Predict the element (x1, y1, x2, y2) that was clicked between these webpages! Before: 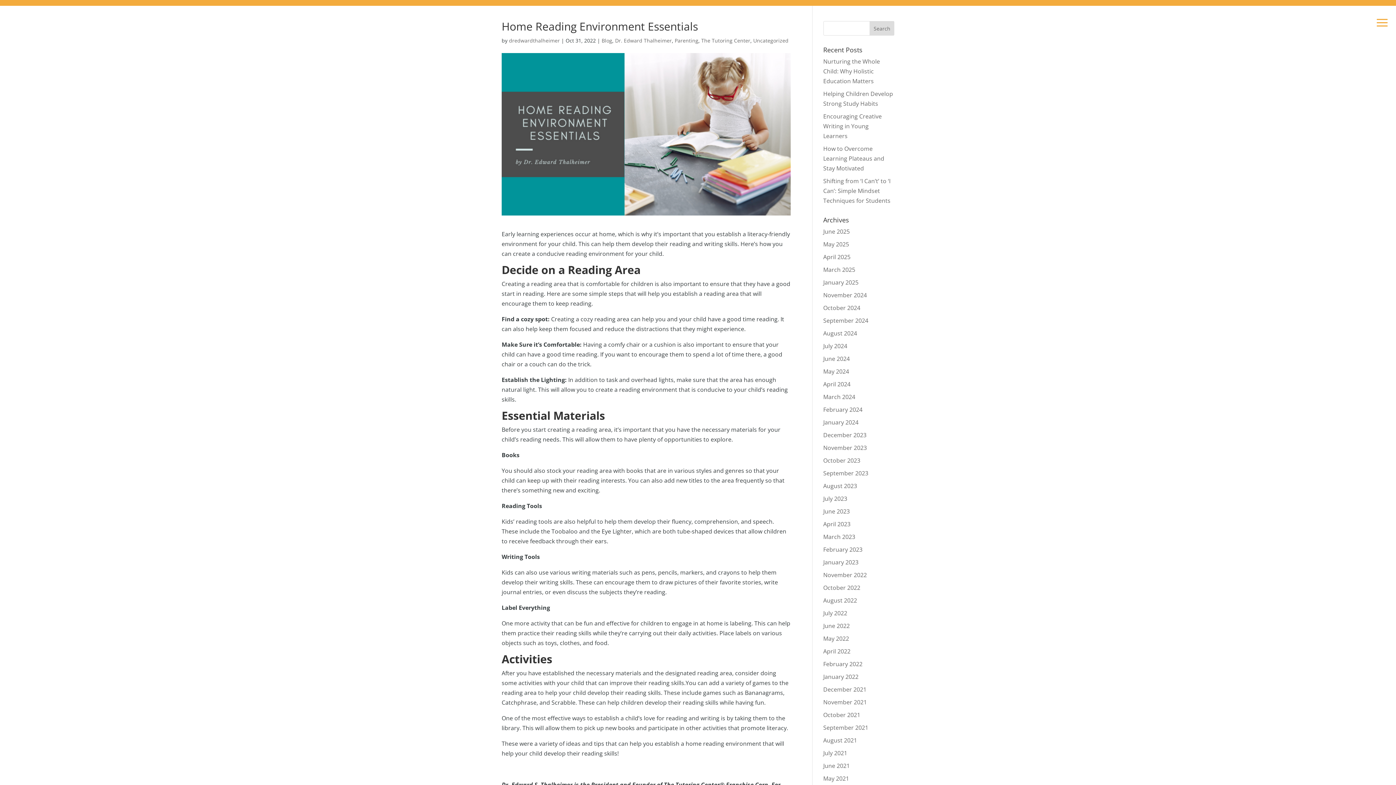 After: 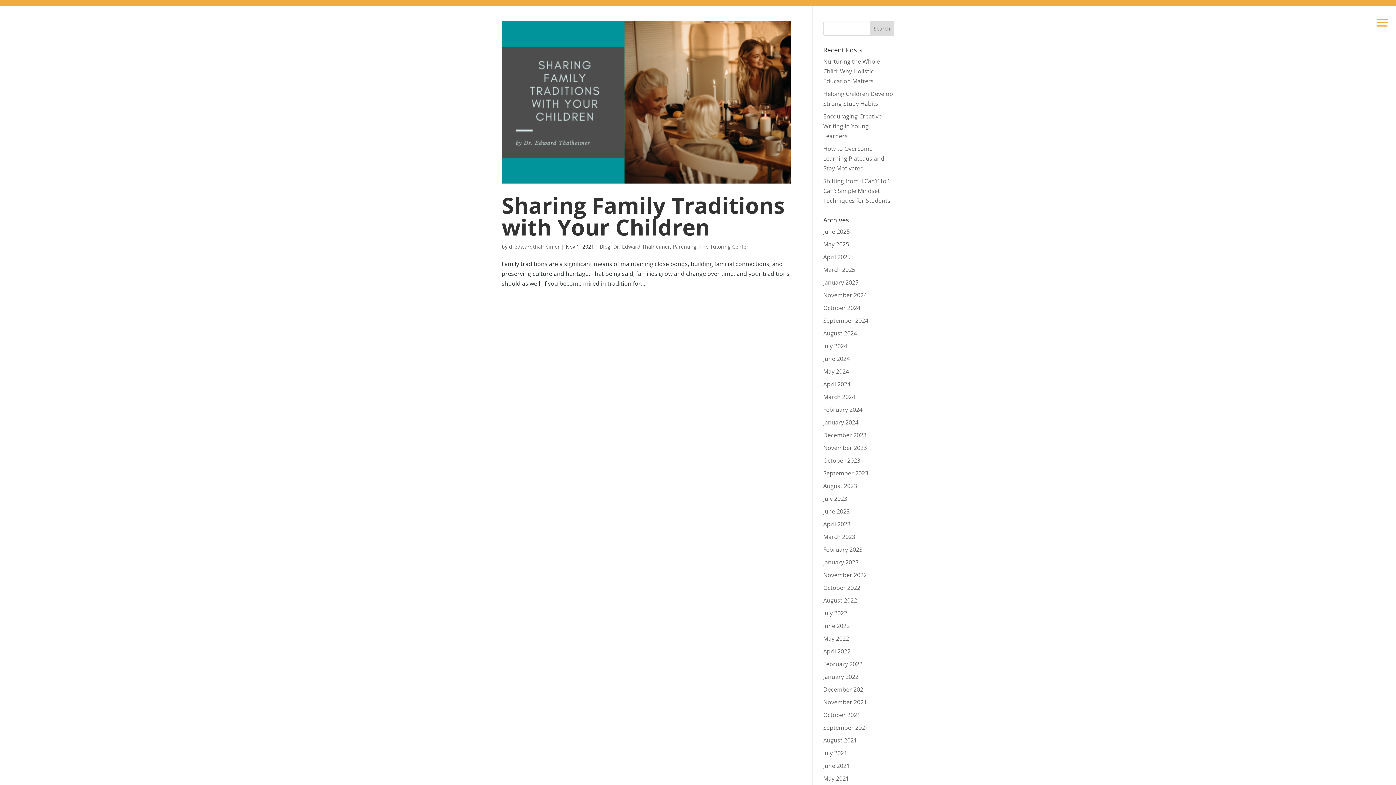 Action: bbox: (823, 698, 867, 706) label: November 2021